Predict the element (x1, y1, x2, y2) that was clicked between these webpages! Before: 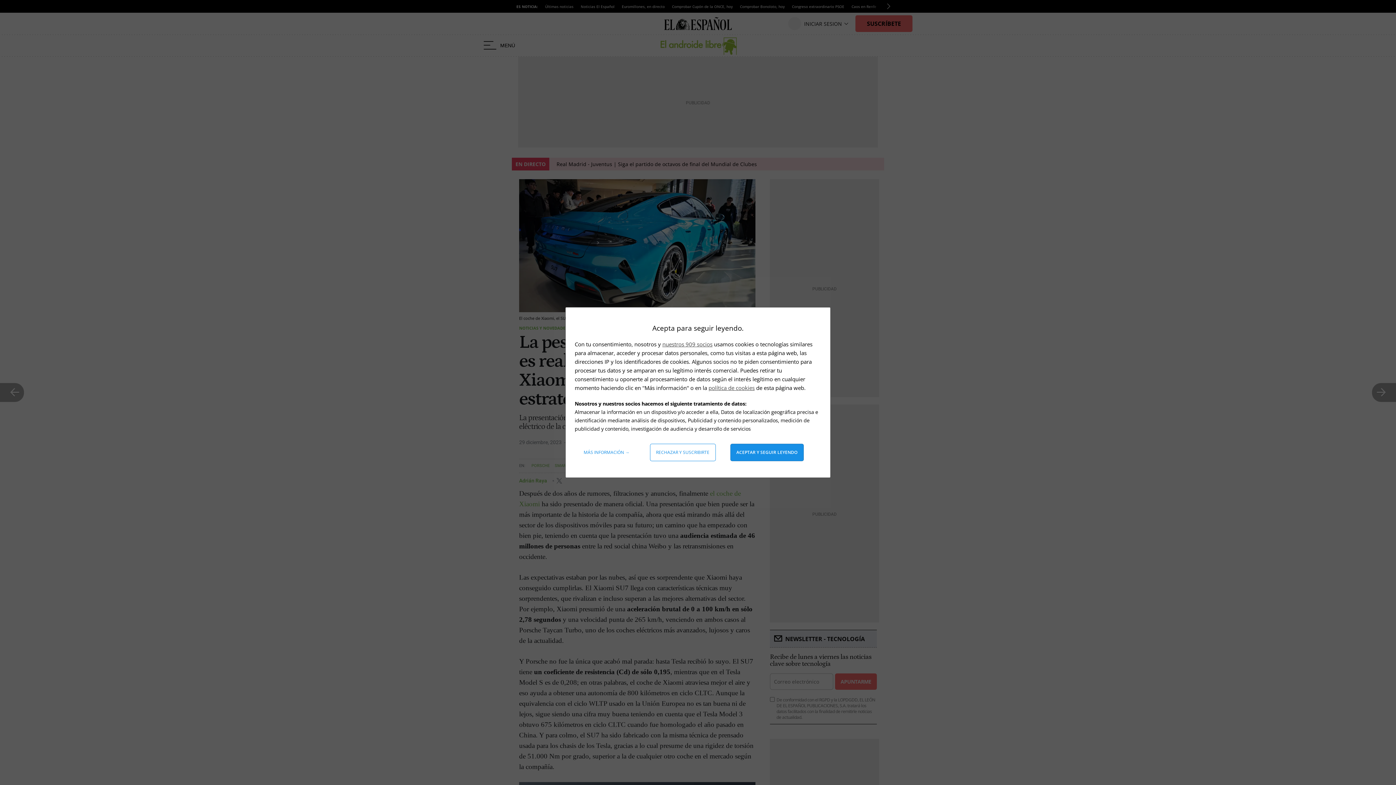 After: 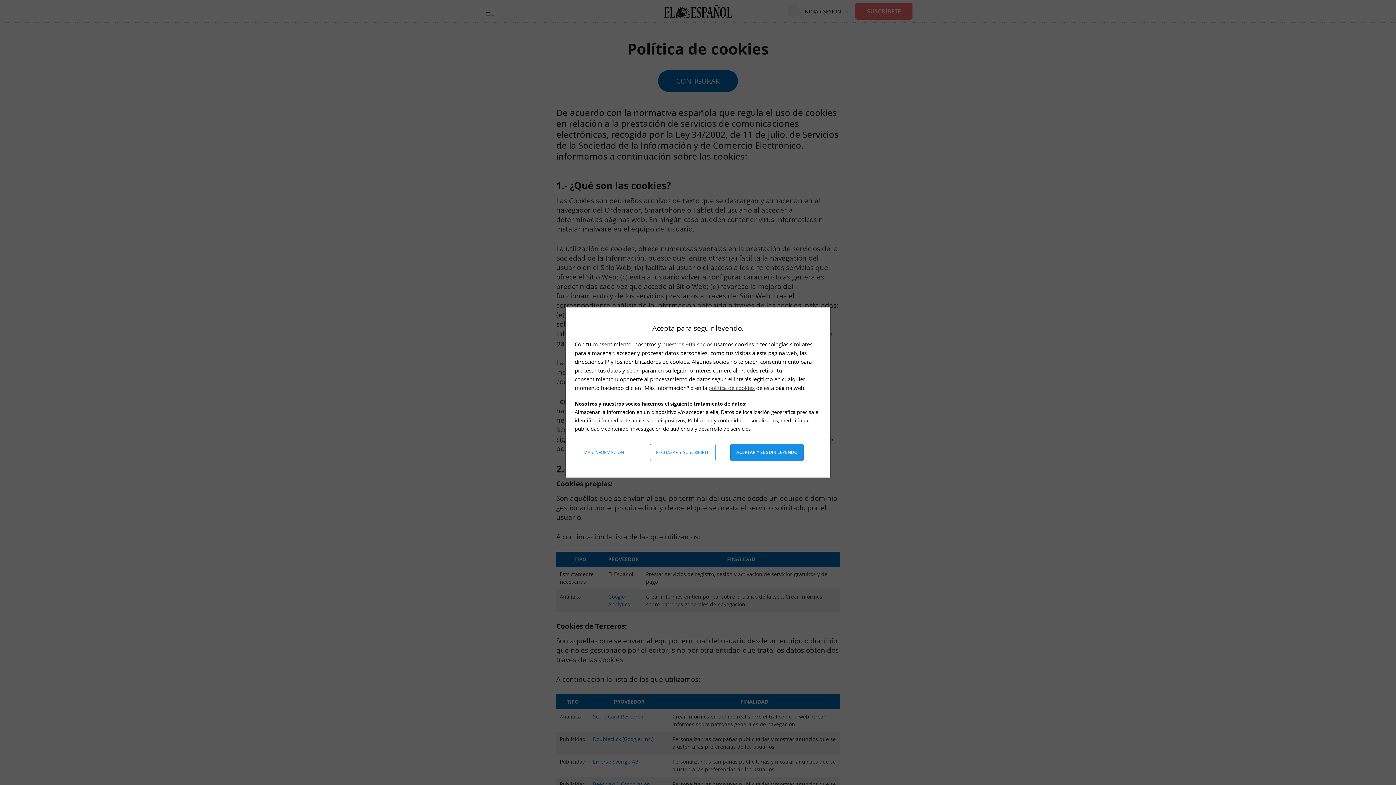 Action: bbox: (708, 384, 754, 391) label: política de cookies